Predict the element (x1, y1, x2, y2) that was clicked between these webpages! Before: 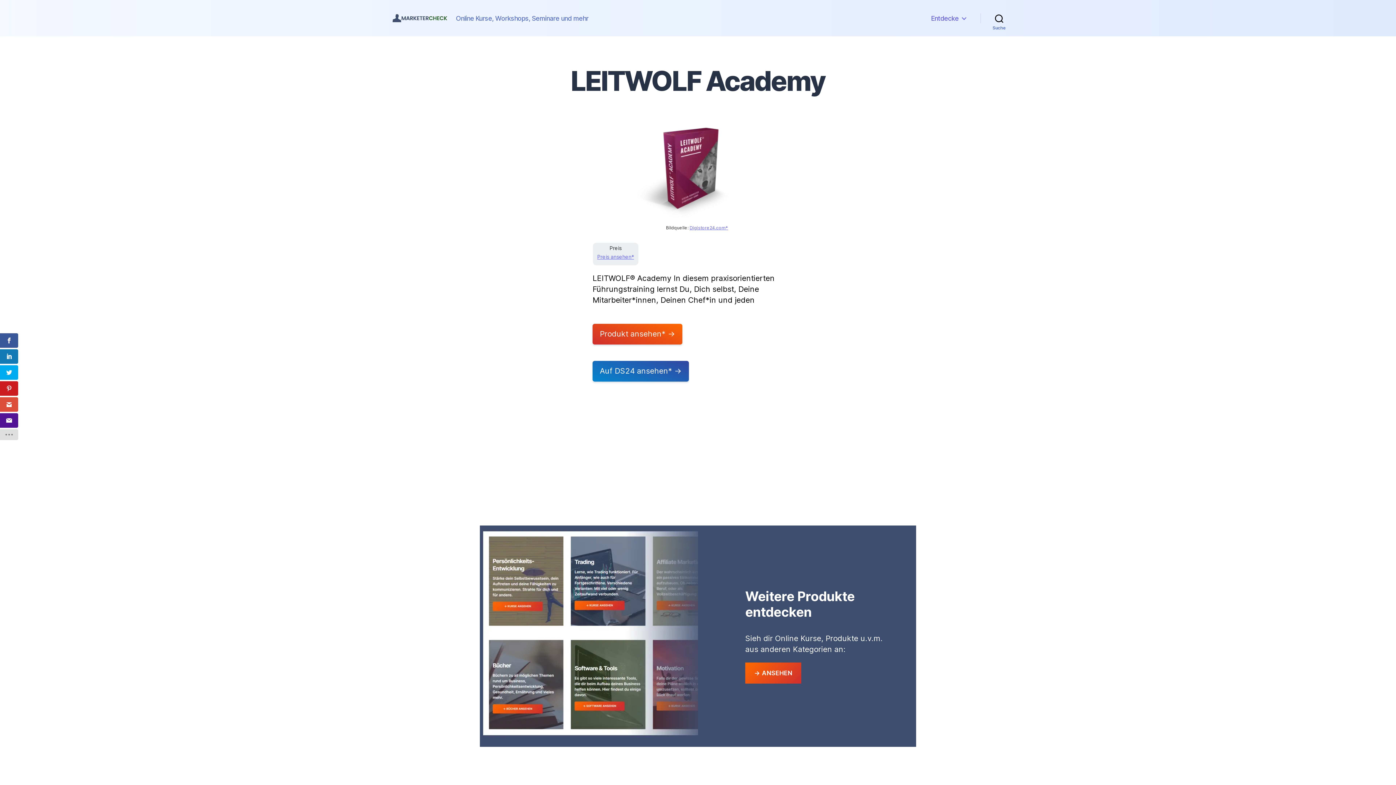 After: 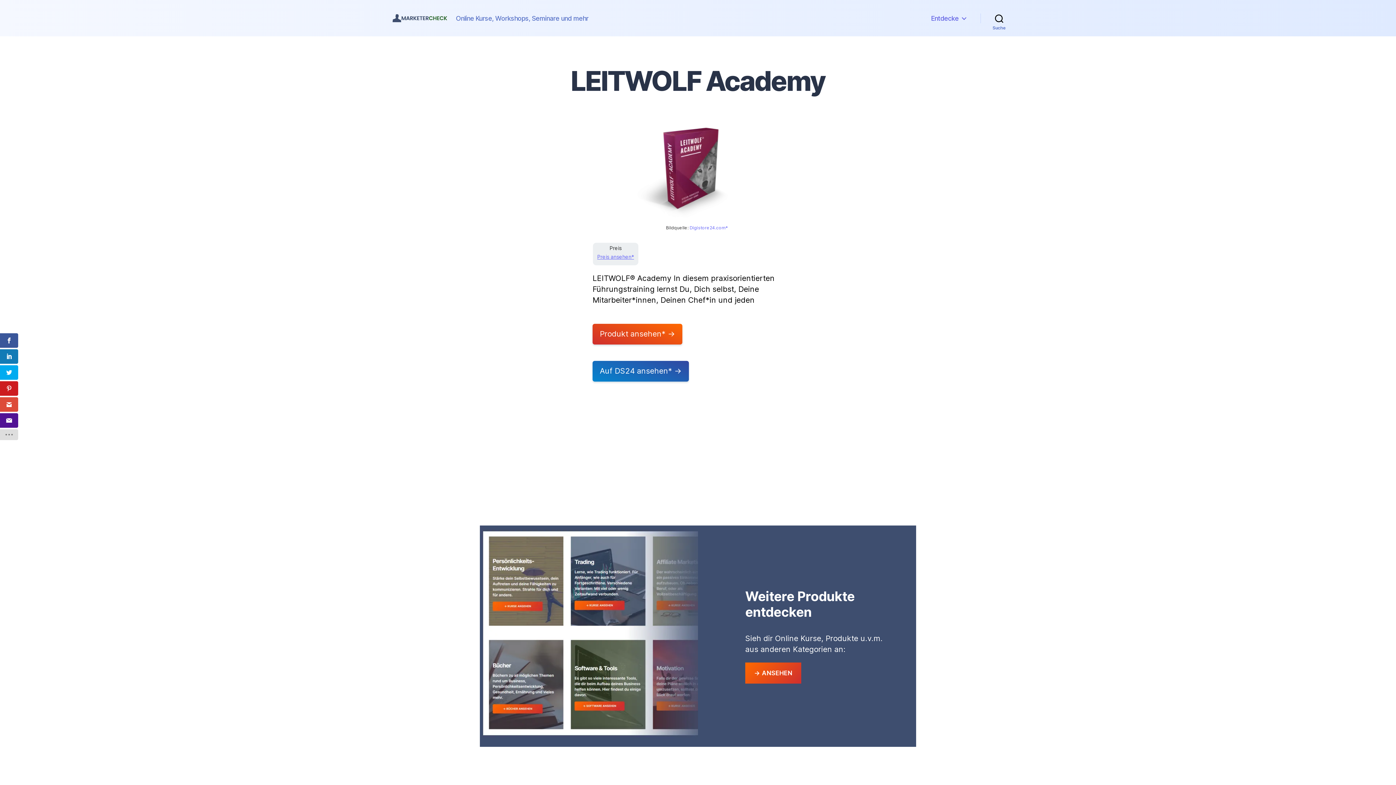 Action: bbox: (689, 225, 728, 230) label: Digistore24.com*